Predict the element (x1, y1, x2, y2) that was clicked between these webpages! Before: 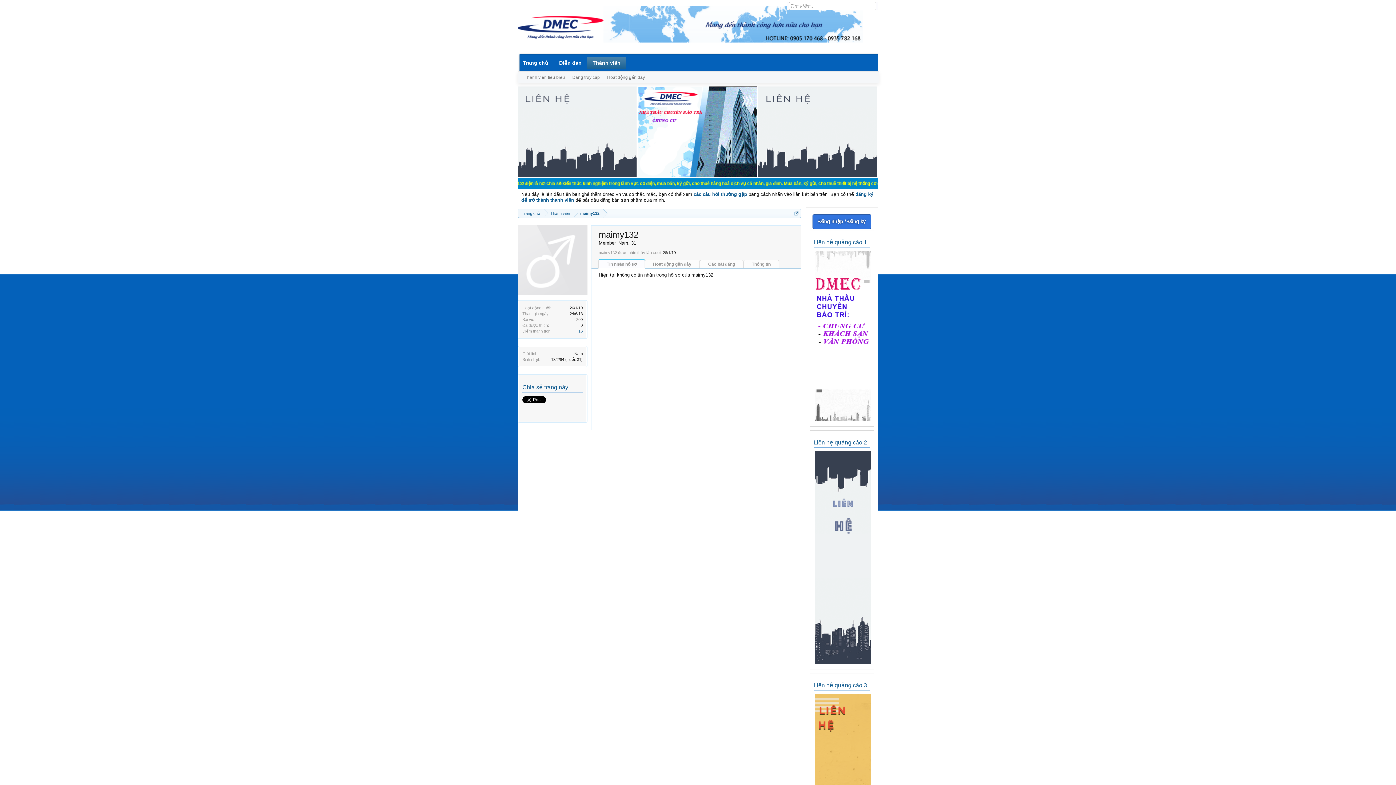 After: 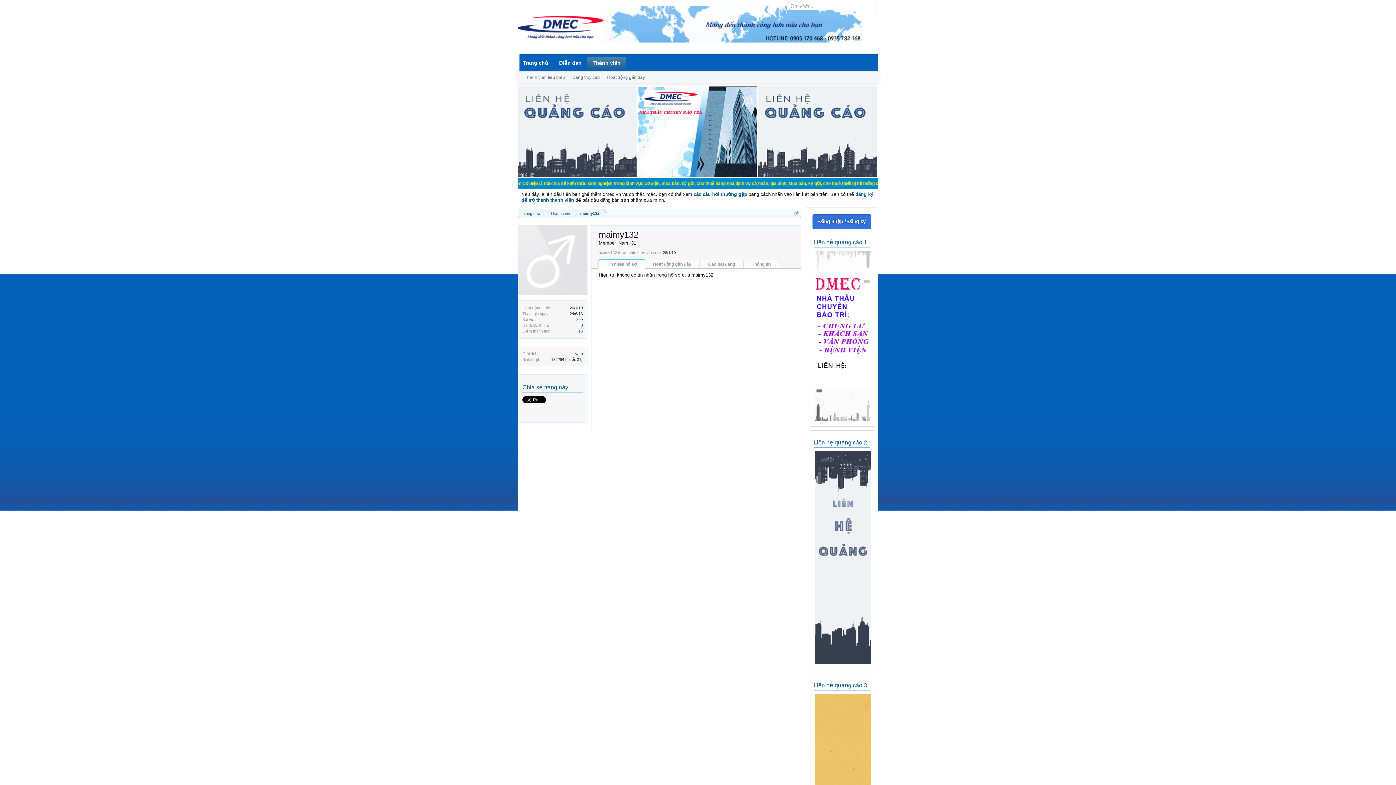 Action: bbox: (517, 173, 636, 178)